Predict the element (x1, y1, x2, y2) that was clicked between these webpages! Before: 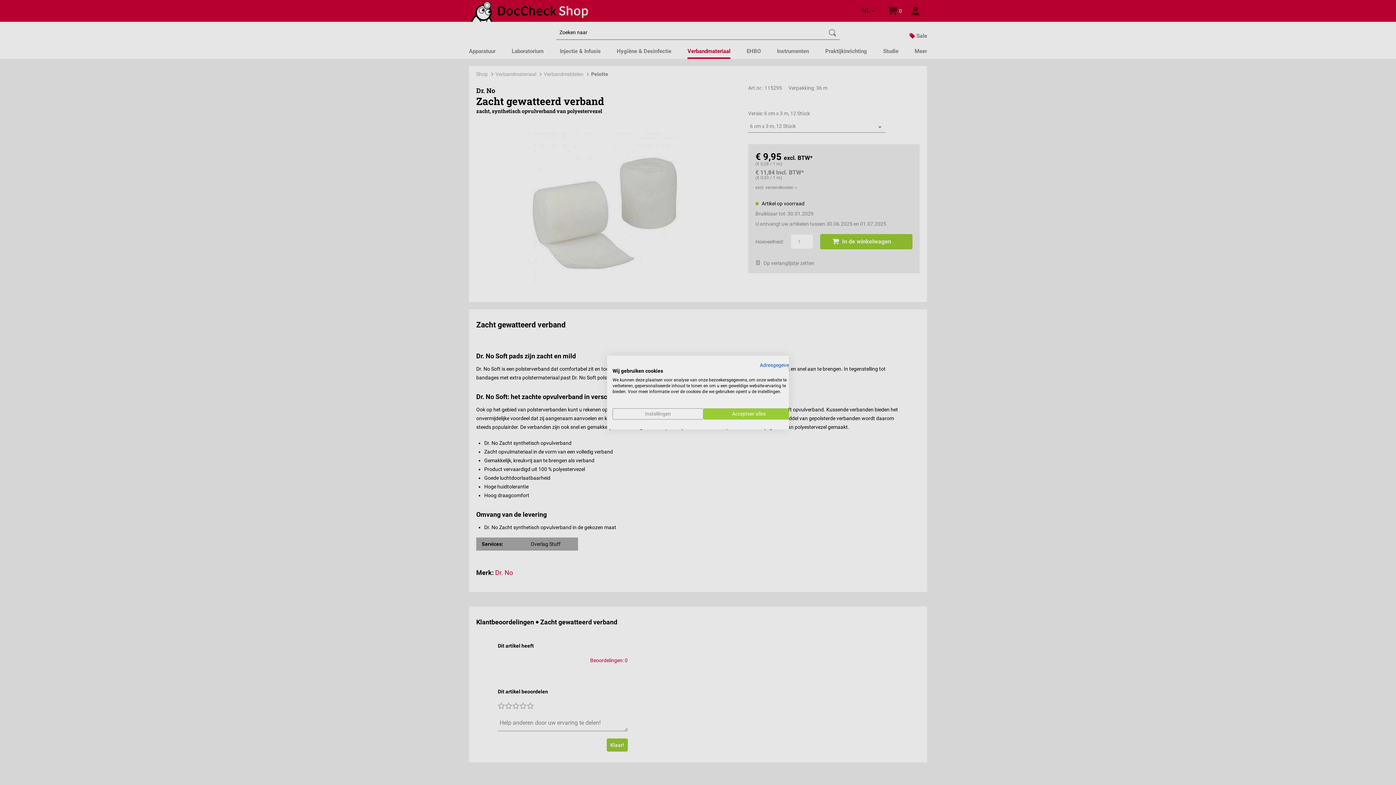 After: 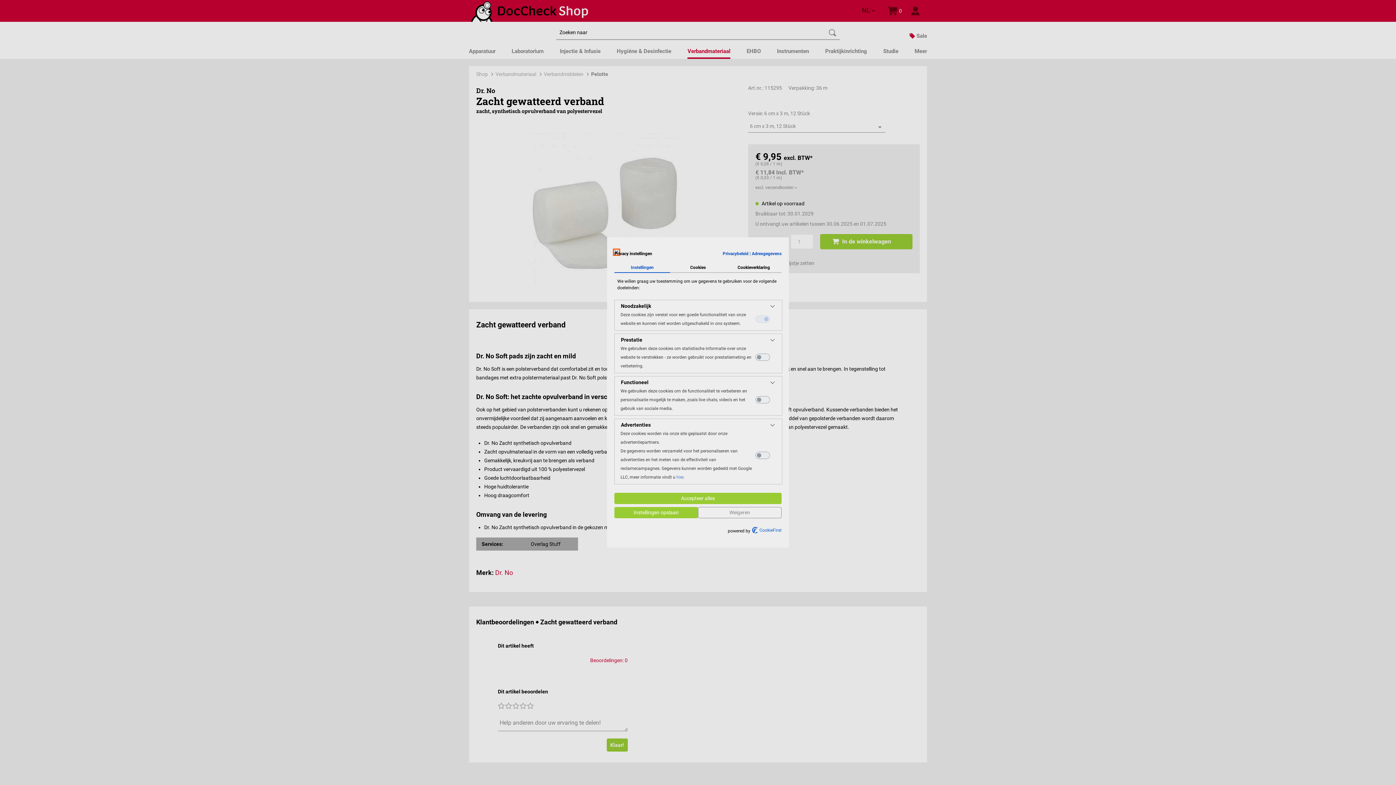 Action: bbox: (612, 408, 703, 419) label: Pas cookie voorkeuren aan